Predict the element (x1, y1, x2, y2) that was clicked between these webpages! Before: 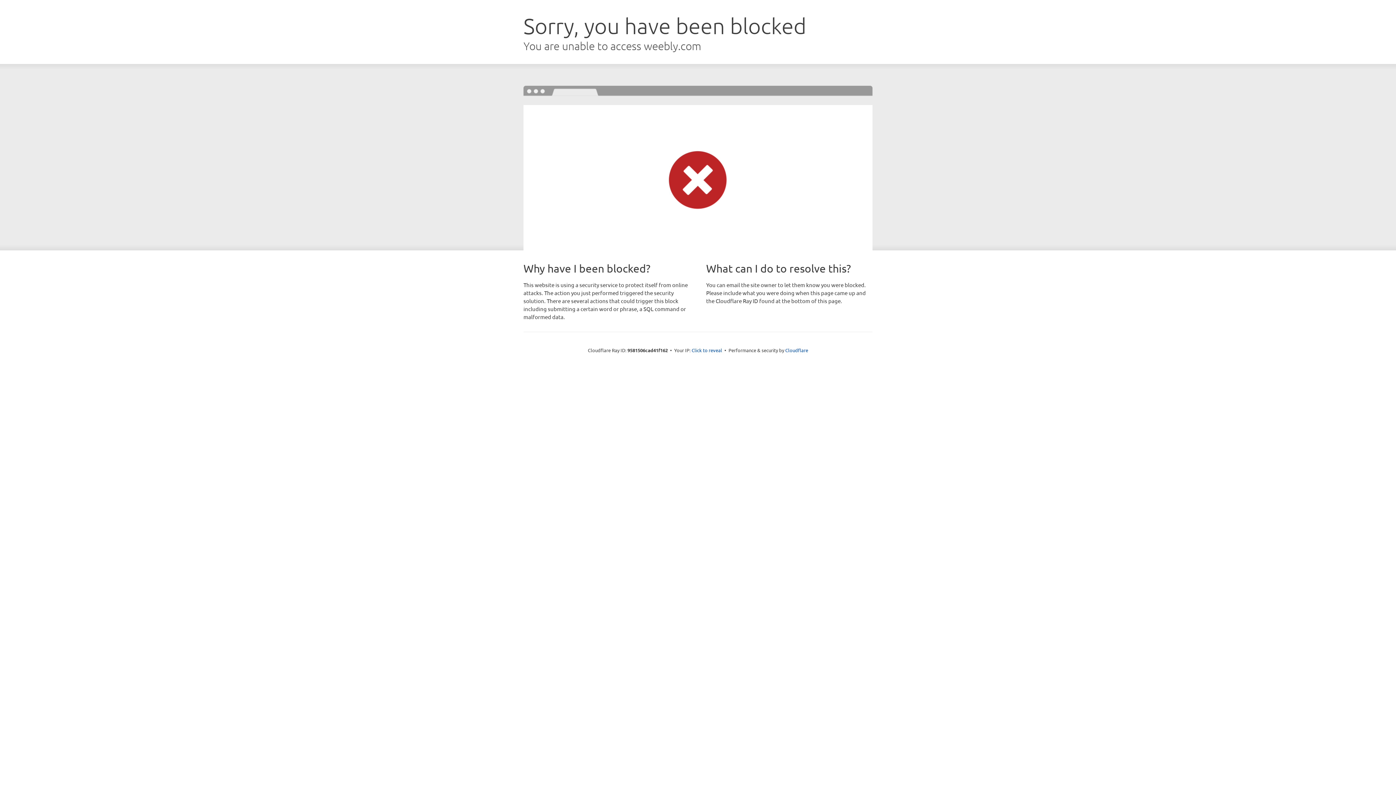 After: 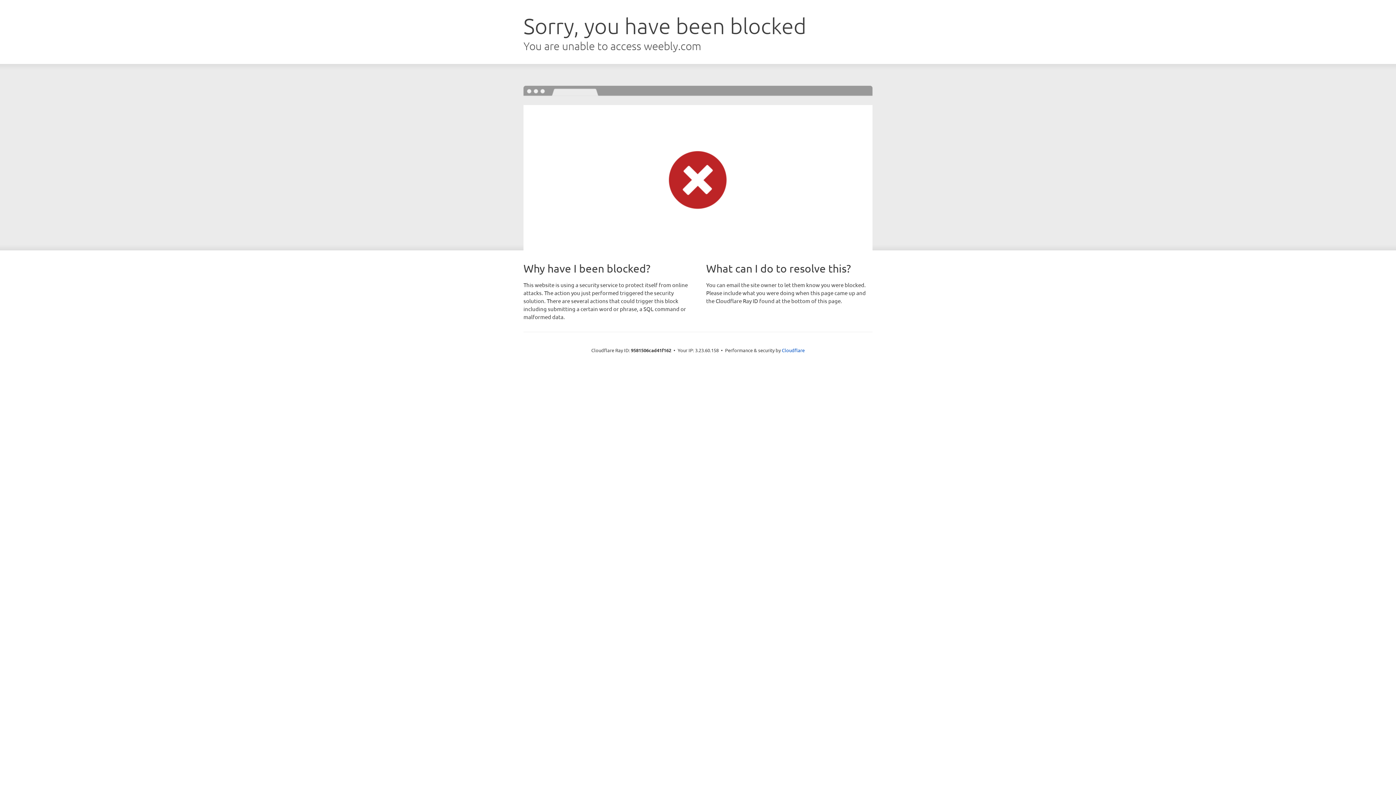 Action: bbox: (691, 346, 722, 353) label: Click to reveal